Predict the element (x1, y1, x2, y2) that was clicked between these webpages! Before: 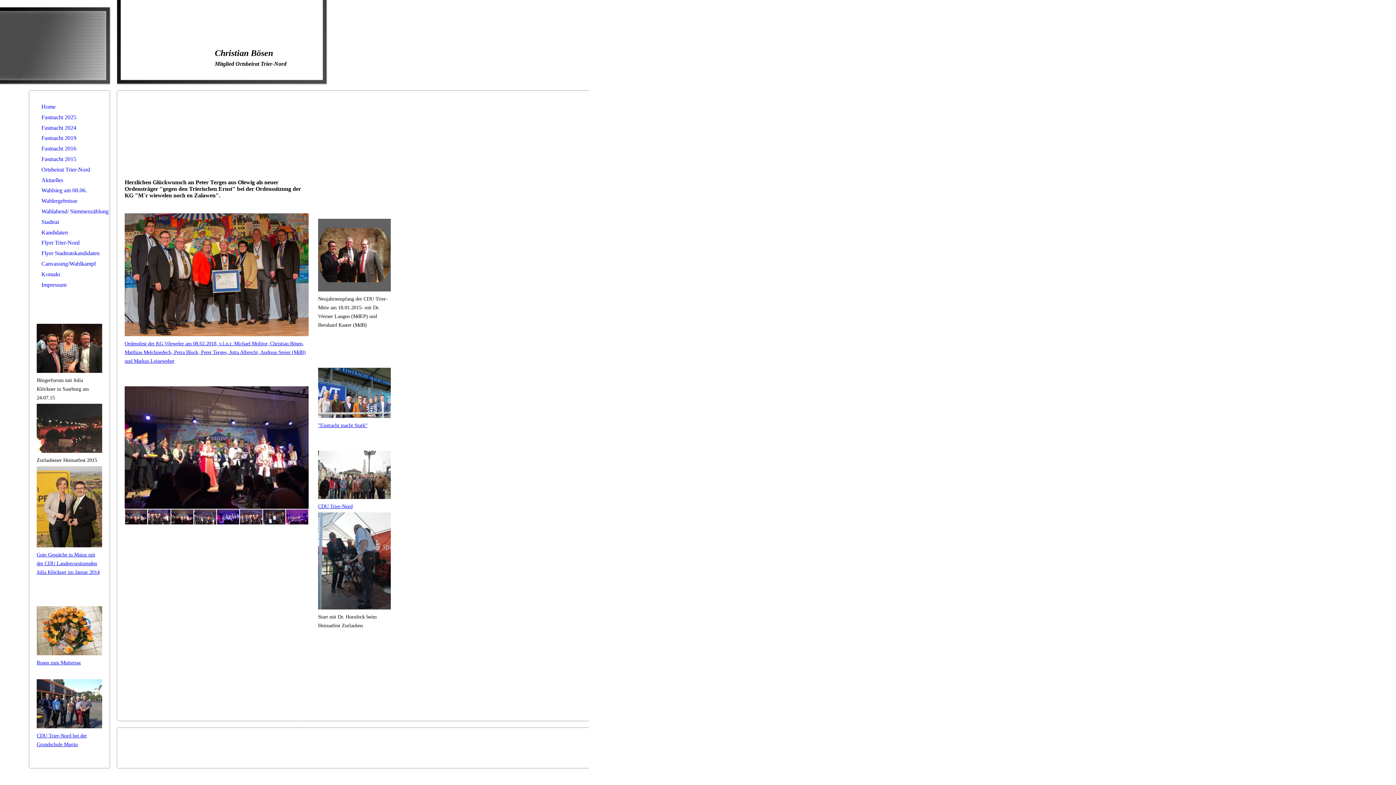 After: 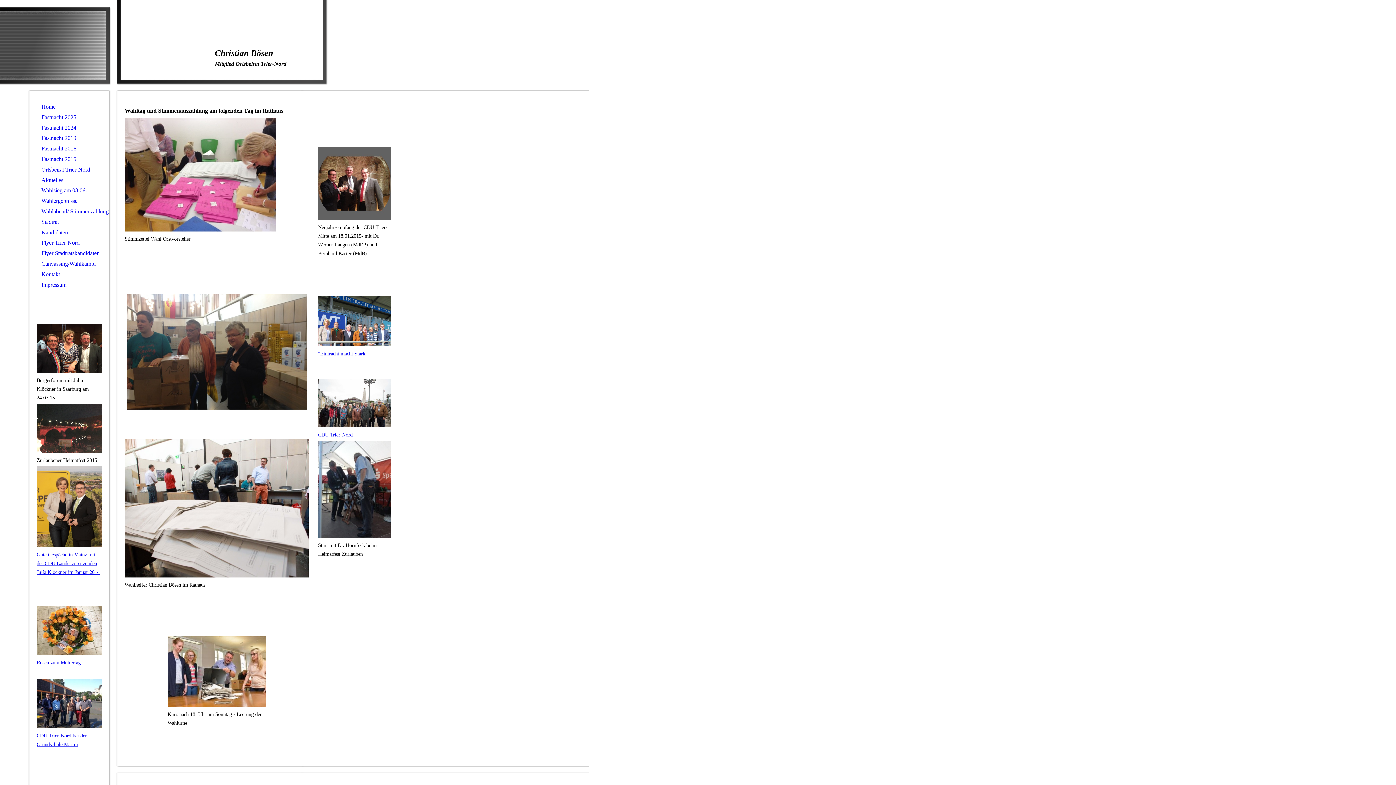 Action: label: Wahlabend/ Stimmenzählung bbox: (29, 206, 109, 217)